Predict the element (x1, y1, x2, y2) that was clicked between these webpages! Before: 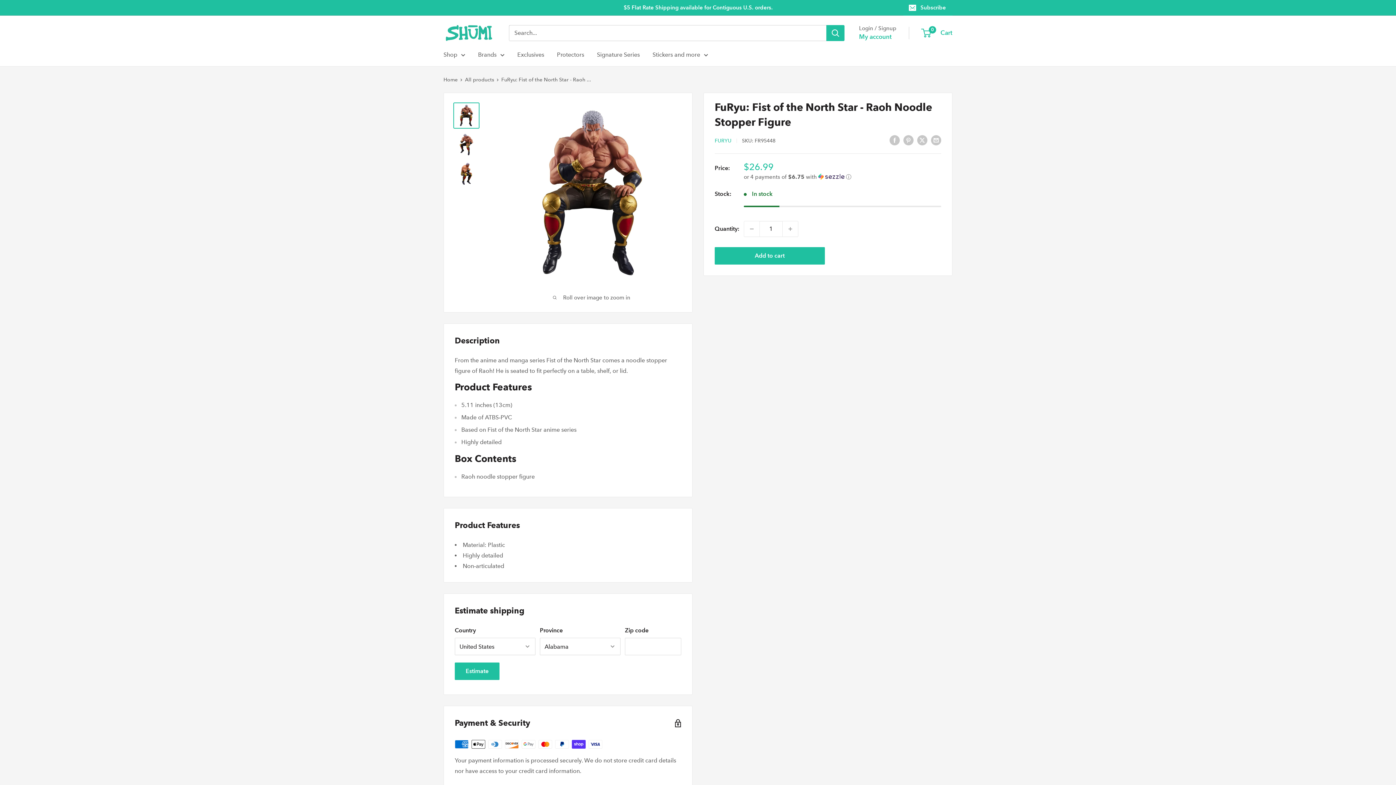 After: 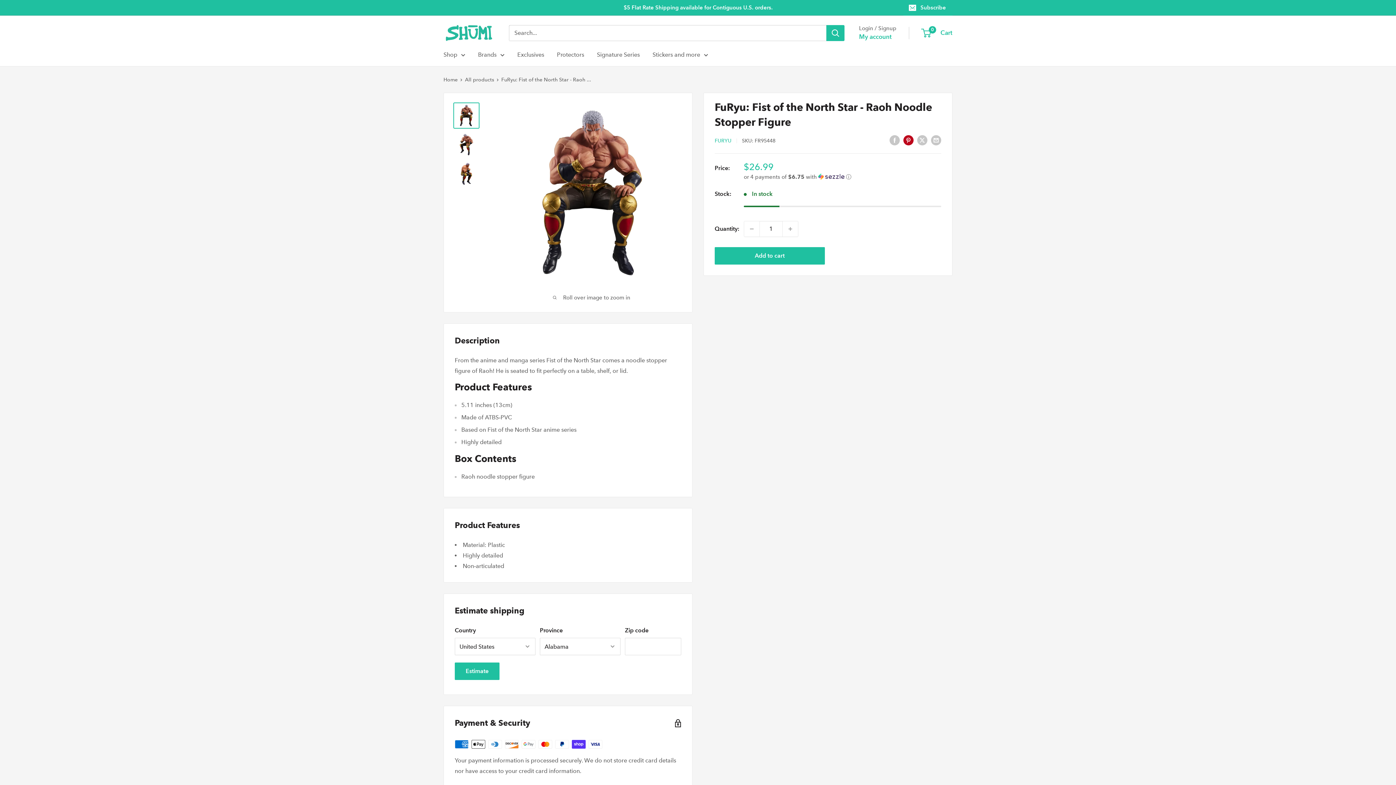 Action: label: Pin on Pinterest bbox: (903, 134, 913, 145)